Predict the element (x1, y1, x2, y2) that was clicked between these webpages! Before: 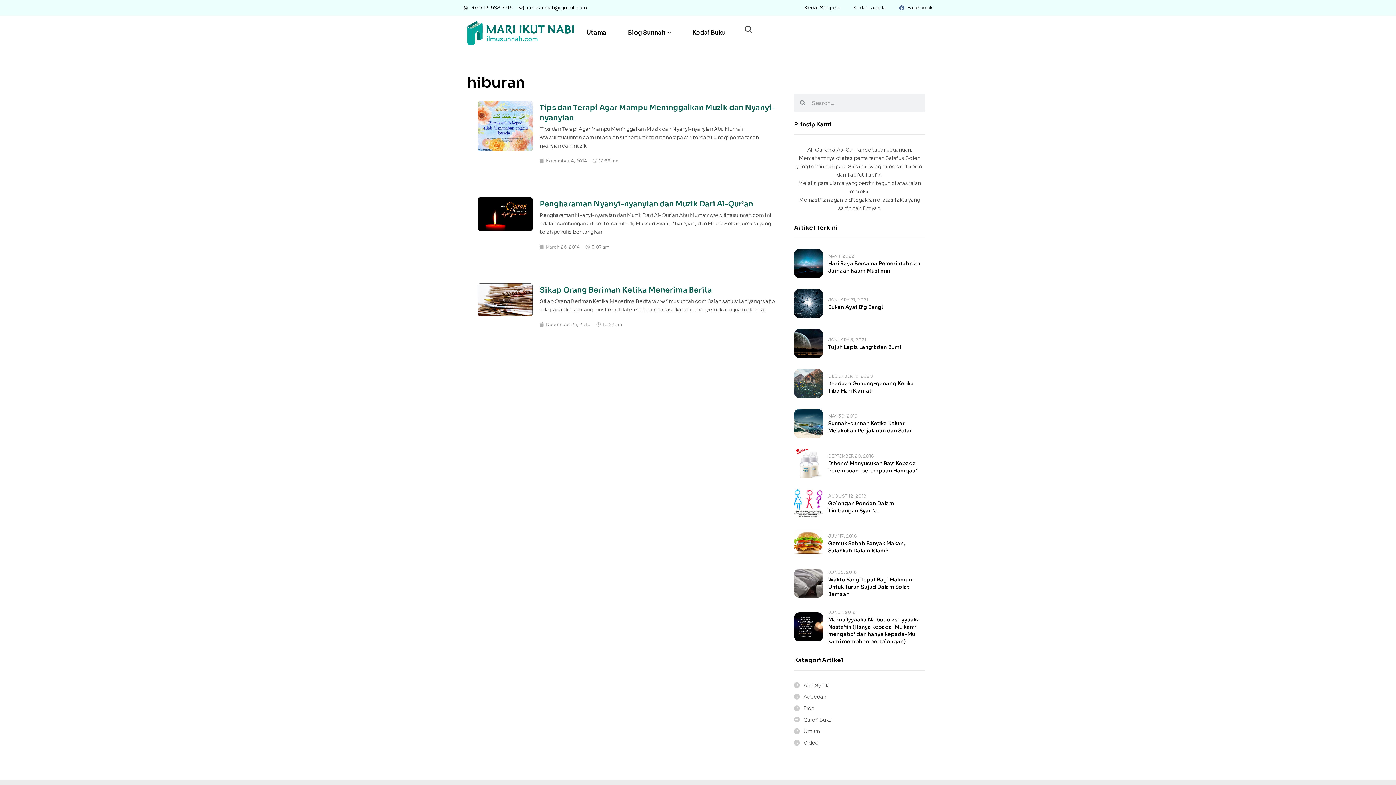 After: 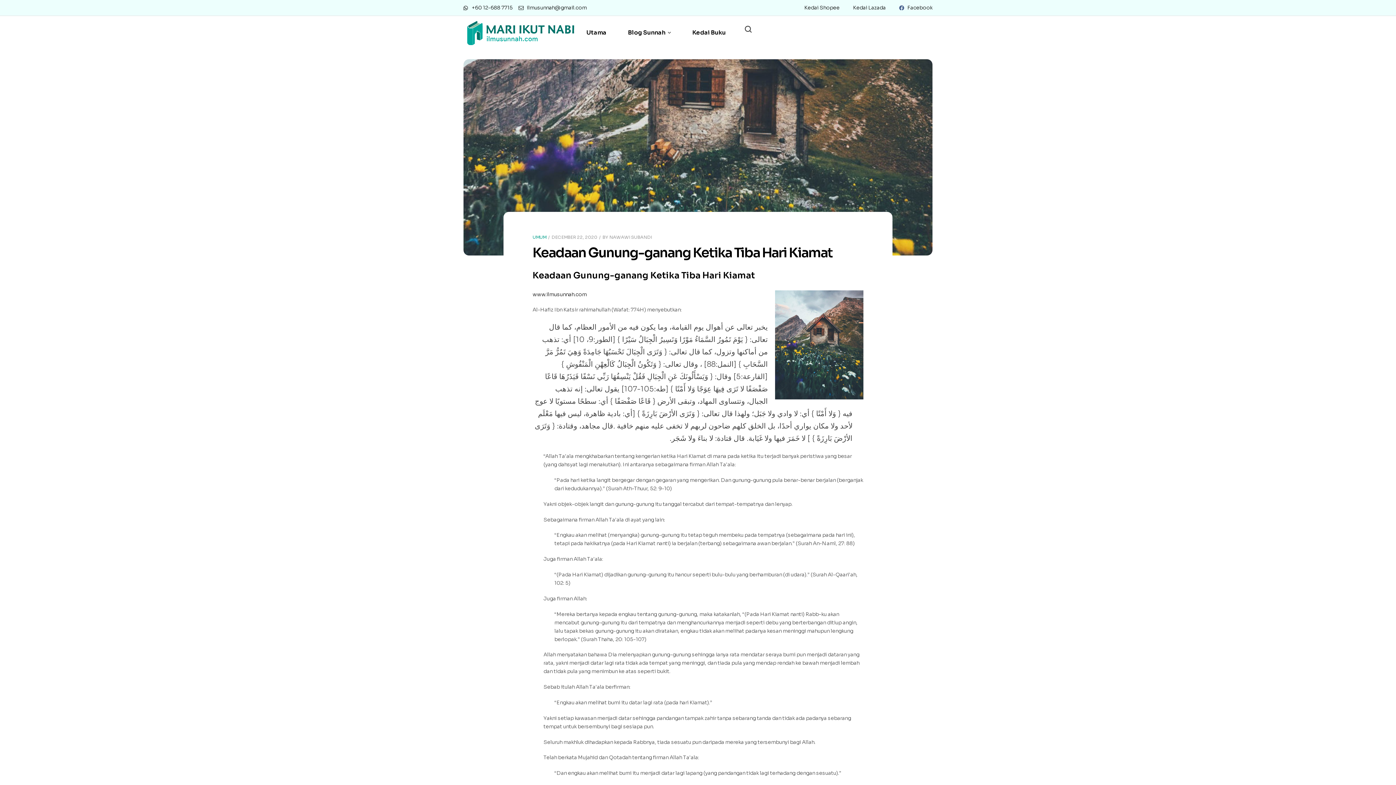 Action: bbox: (794, 368, 828, 398)